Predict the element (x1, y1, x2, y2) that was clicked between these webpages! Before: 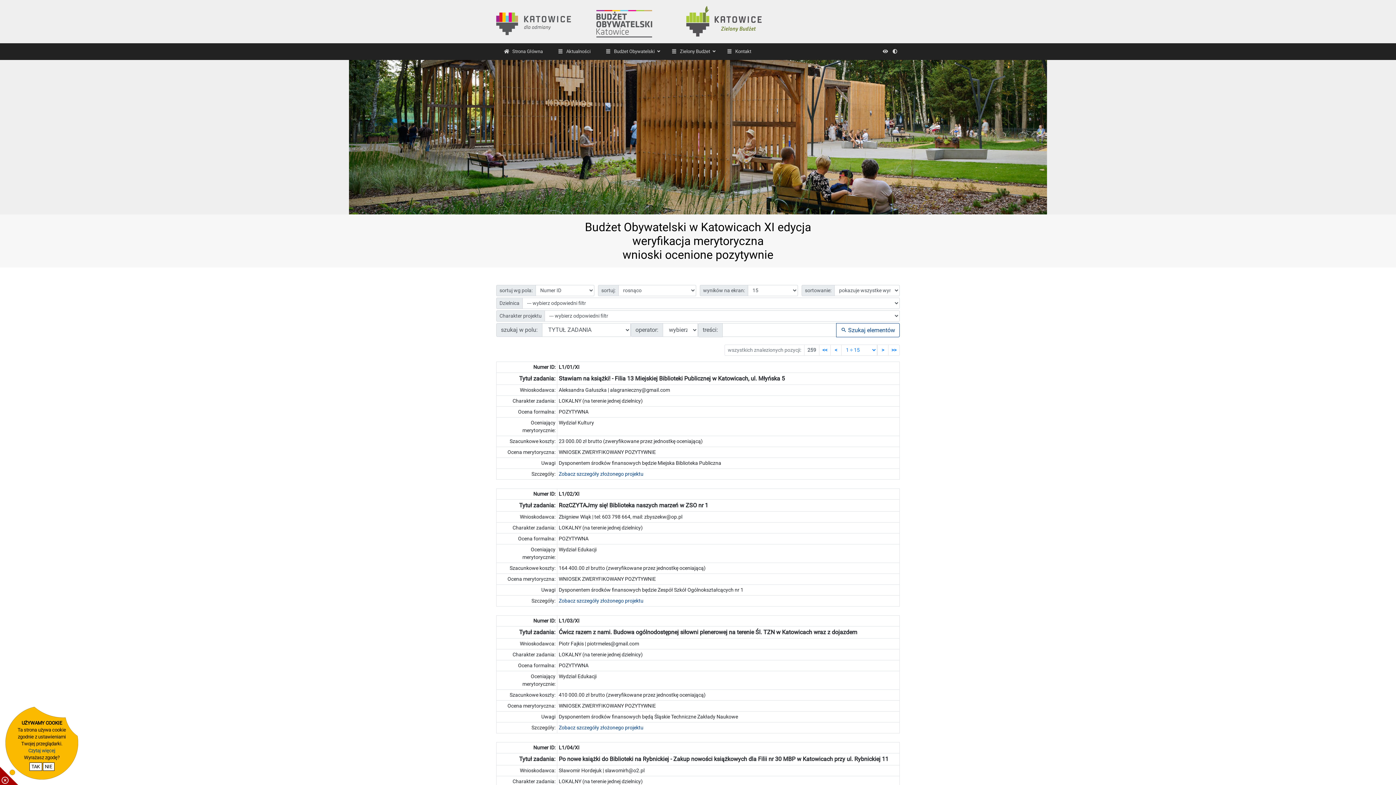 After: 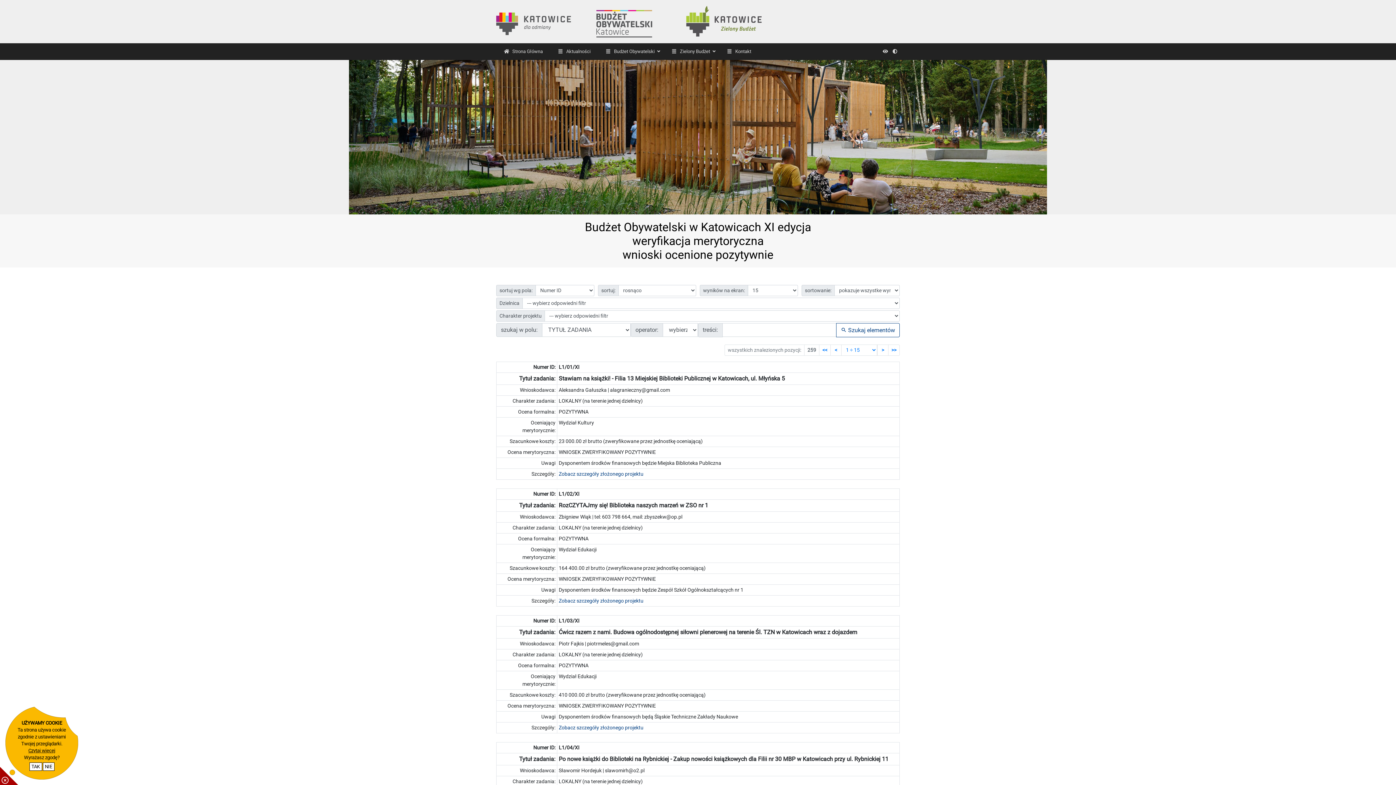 Action: bbox: (28, 748, 55, 753) label: Czytaj więcej